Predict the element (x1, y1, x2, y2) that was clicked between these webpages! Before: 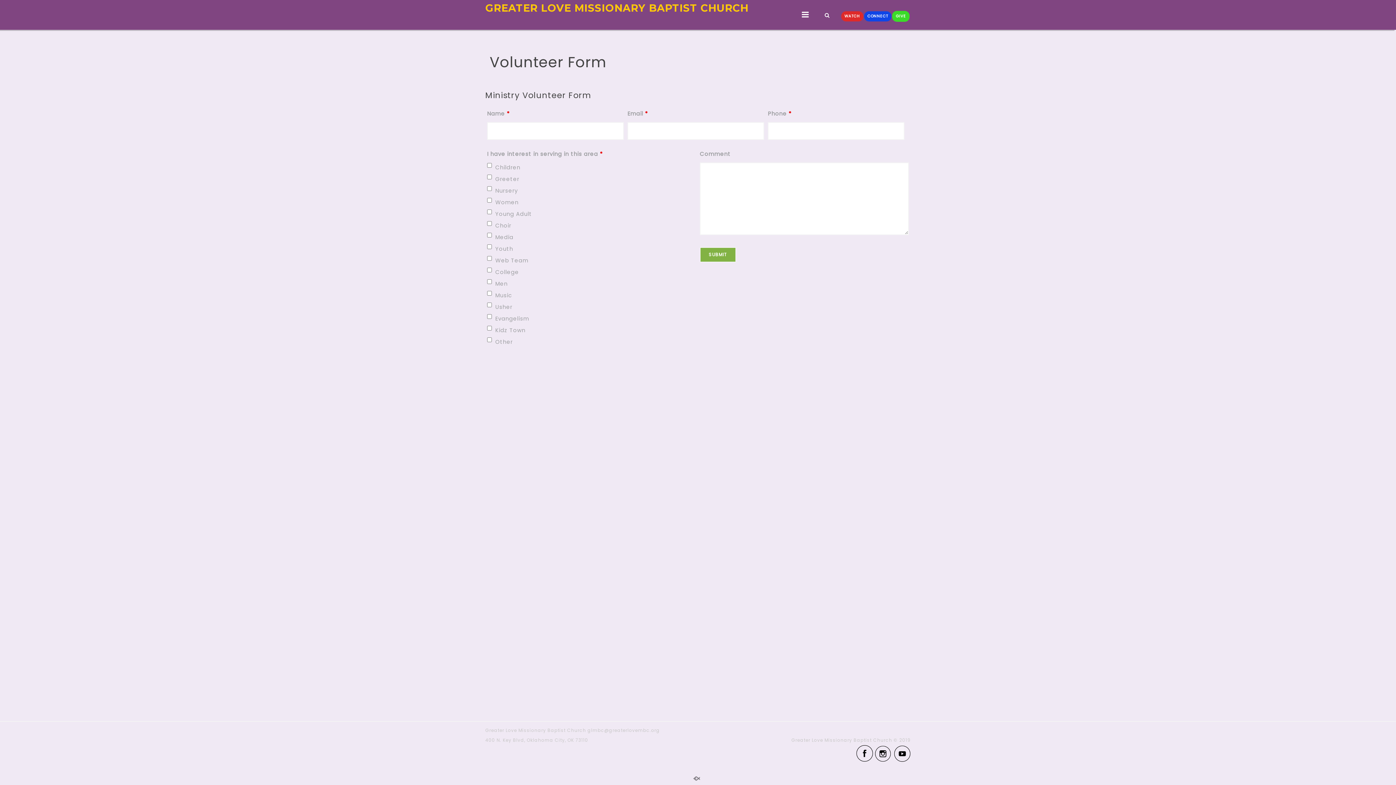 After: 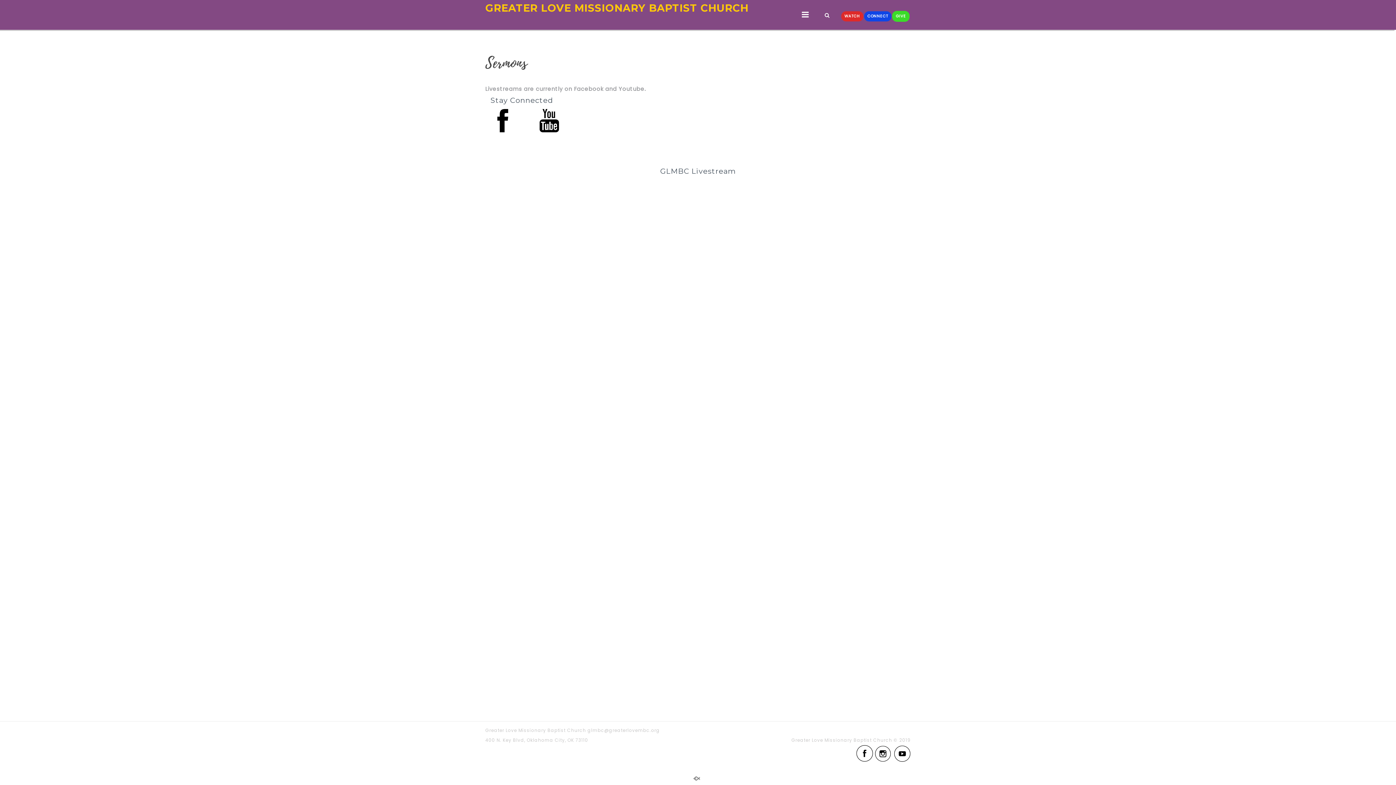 Action: bbox: (841, 11, 863, 21) label: WATCH